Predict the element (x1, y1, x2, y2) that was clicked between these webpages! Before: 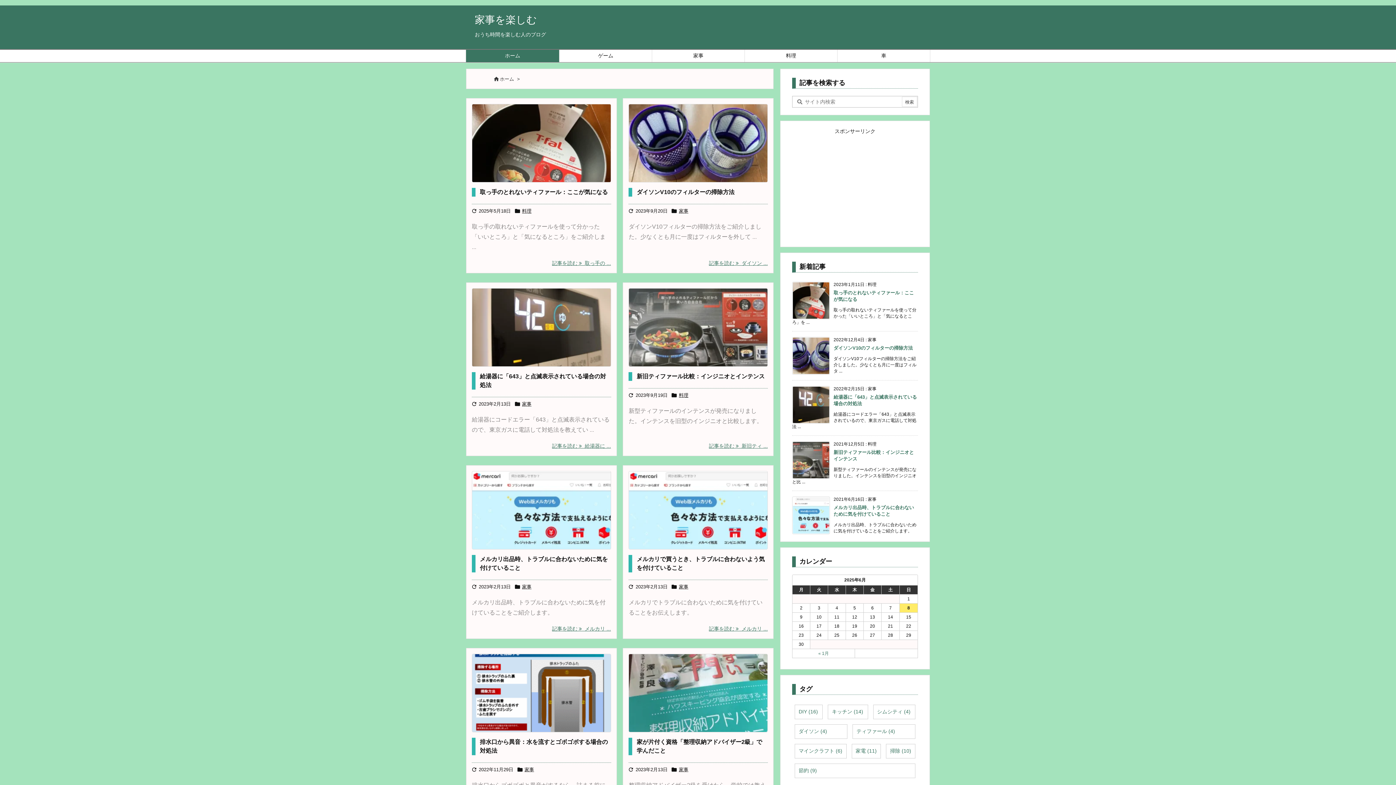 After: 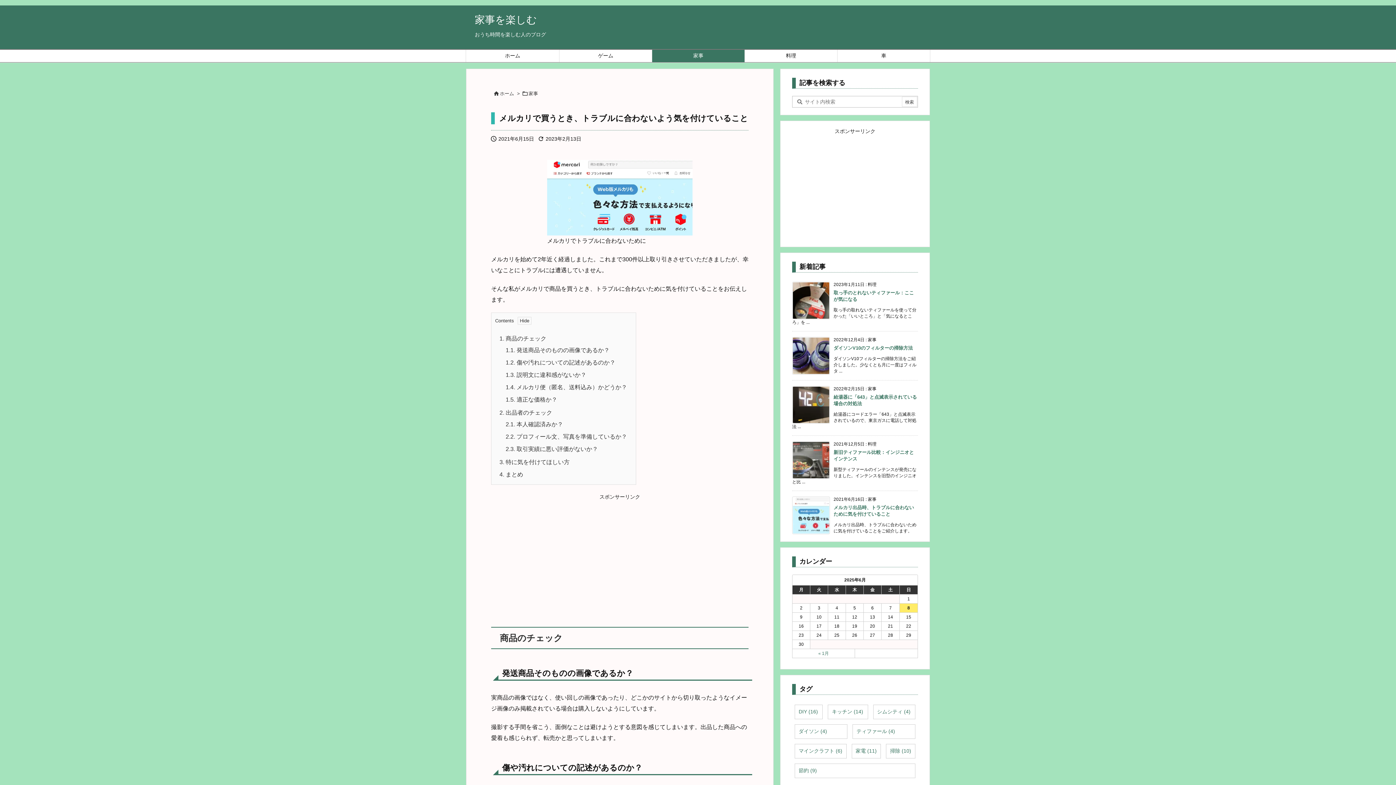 Action: bbox: (628, 509, 775, 515) label: メルカリサイトの画像